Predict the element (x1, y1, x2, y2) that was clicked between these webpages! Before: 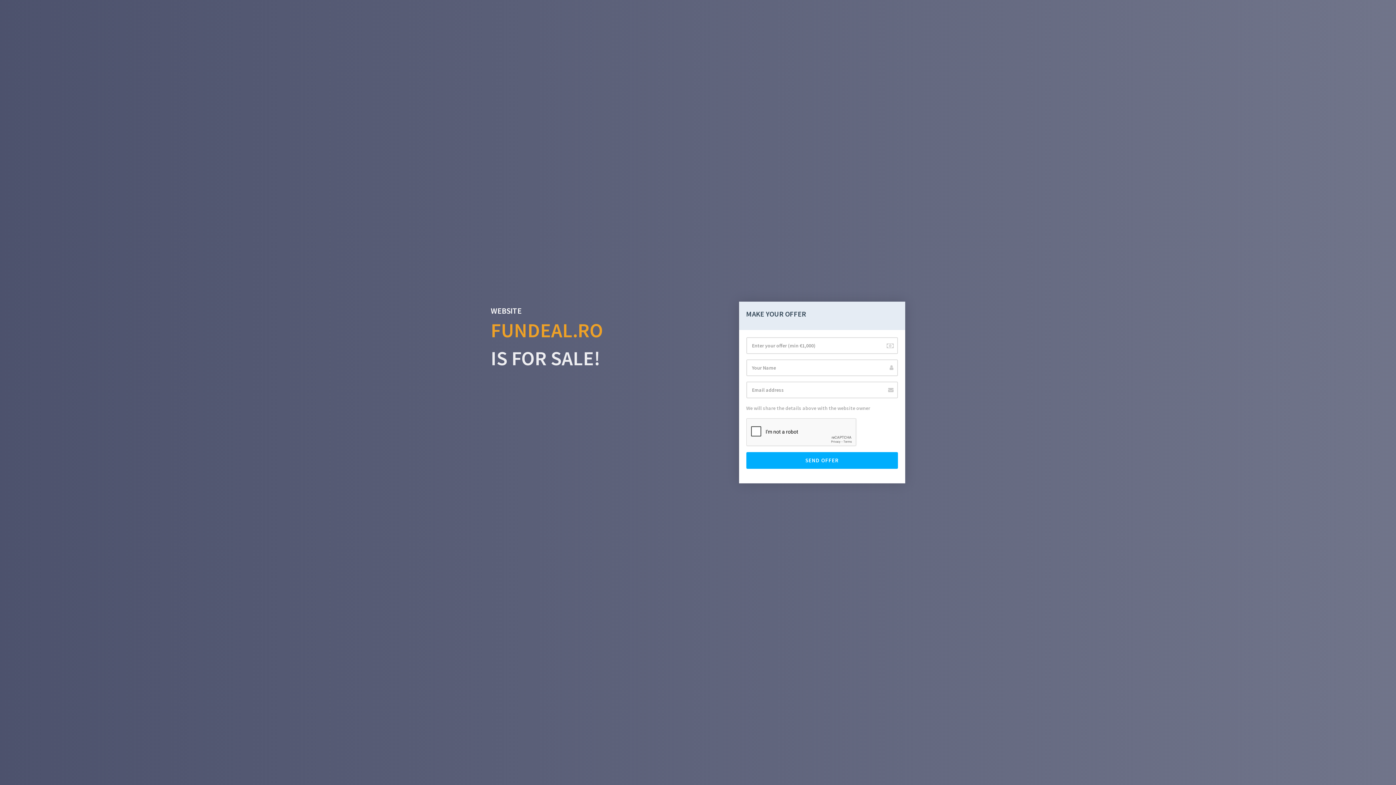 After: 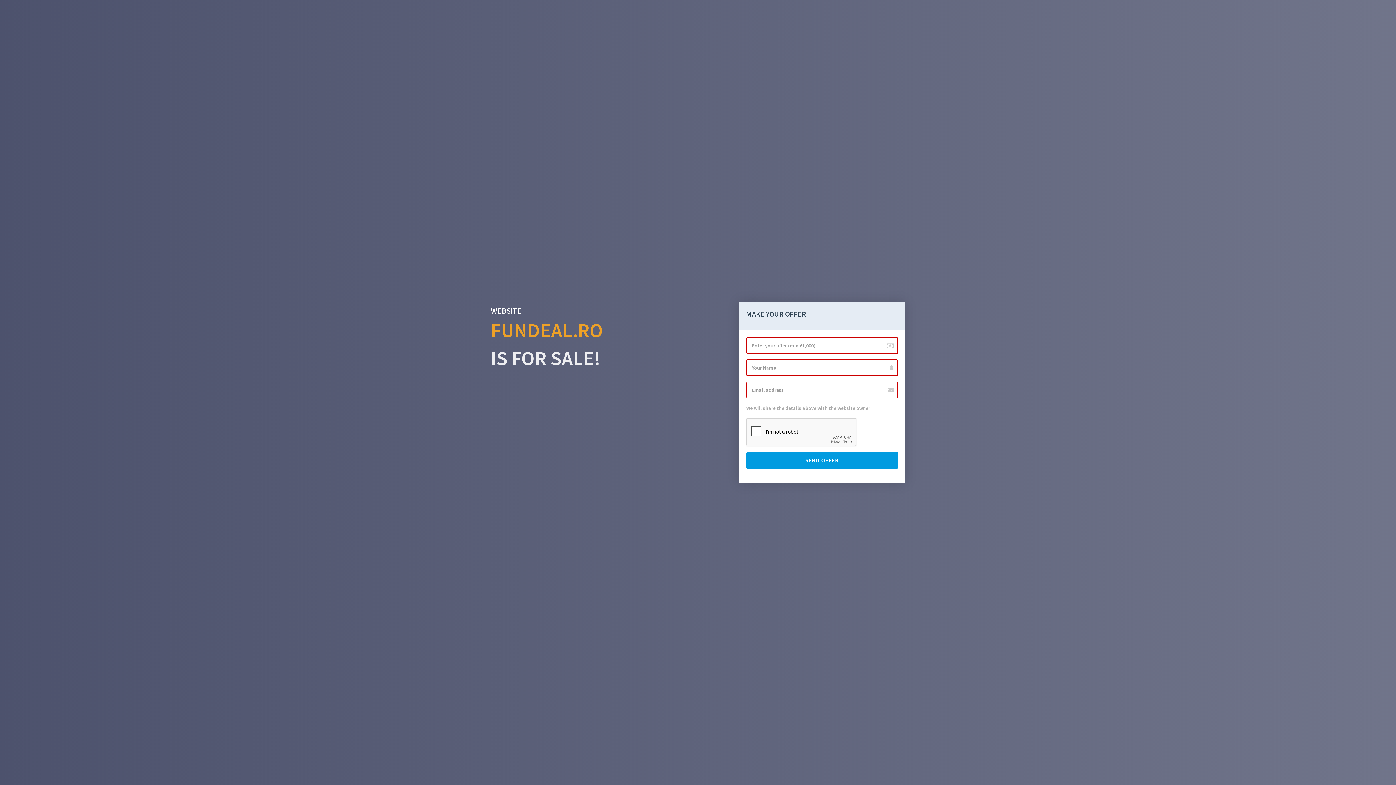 Action: label: SEND OFFER bbox: (746, 452, 898, 469)